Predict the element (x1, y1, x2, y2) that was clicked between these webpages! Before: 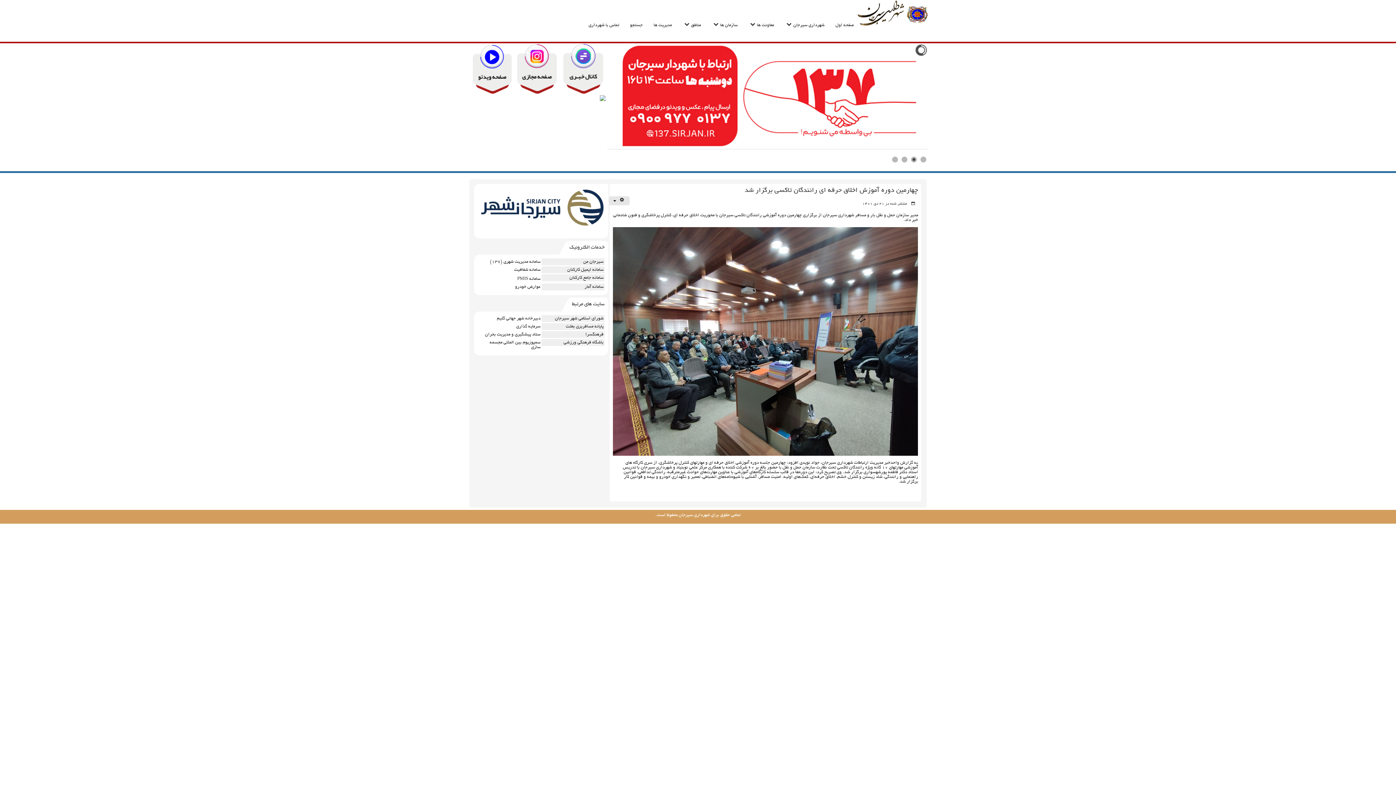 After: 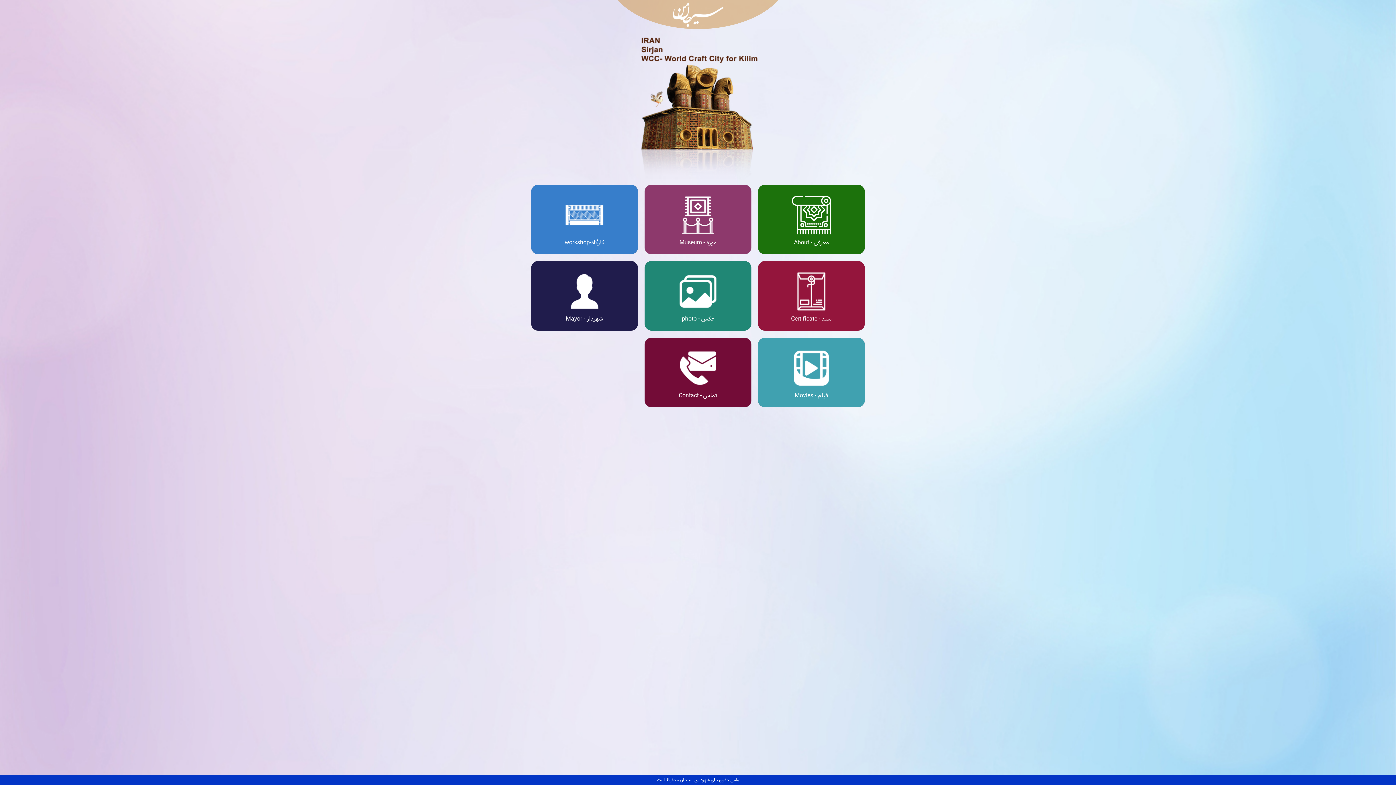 Action: bbox: (479, 316, 540, 321) label: دبیرخانه شهر جهانی گلیم